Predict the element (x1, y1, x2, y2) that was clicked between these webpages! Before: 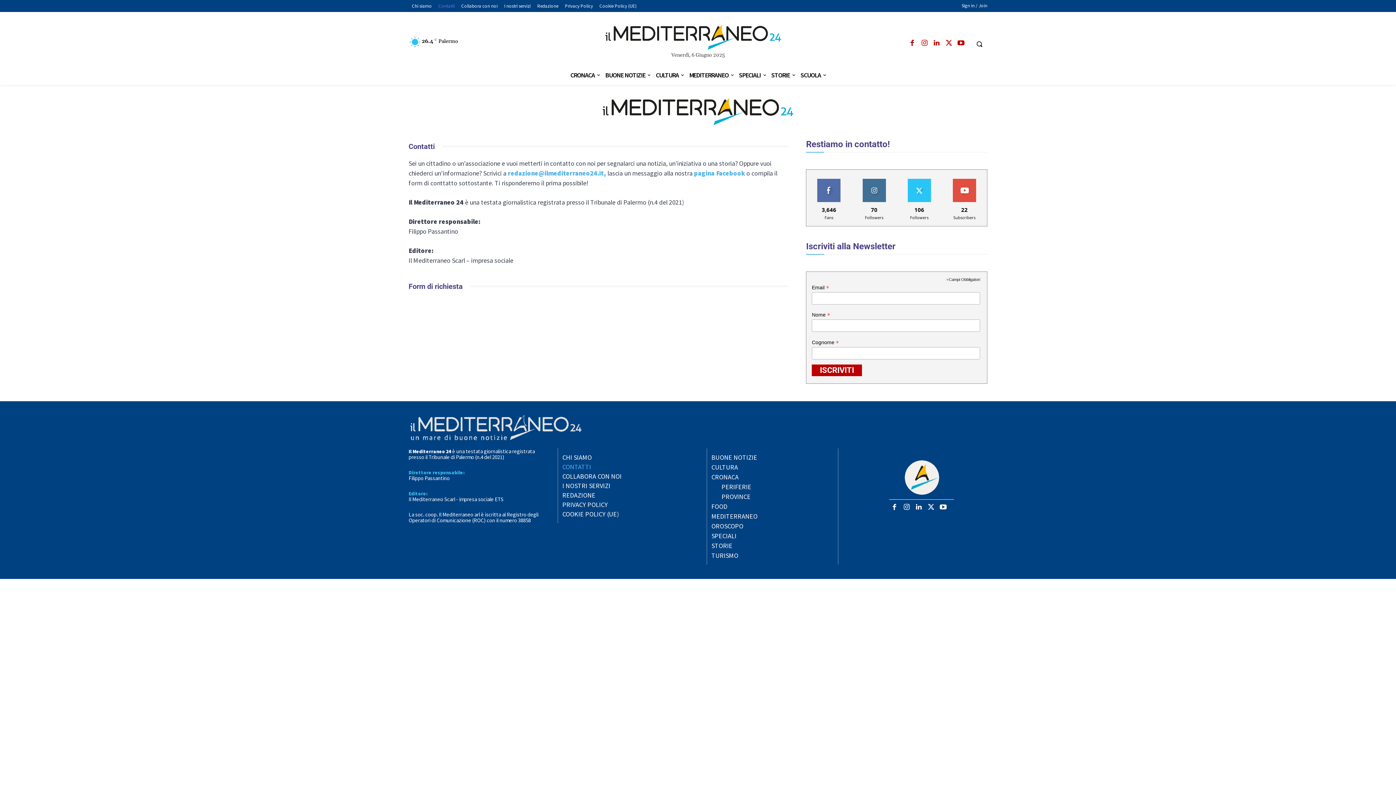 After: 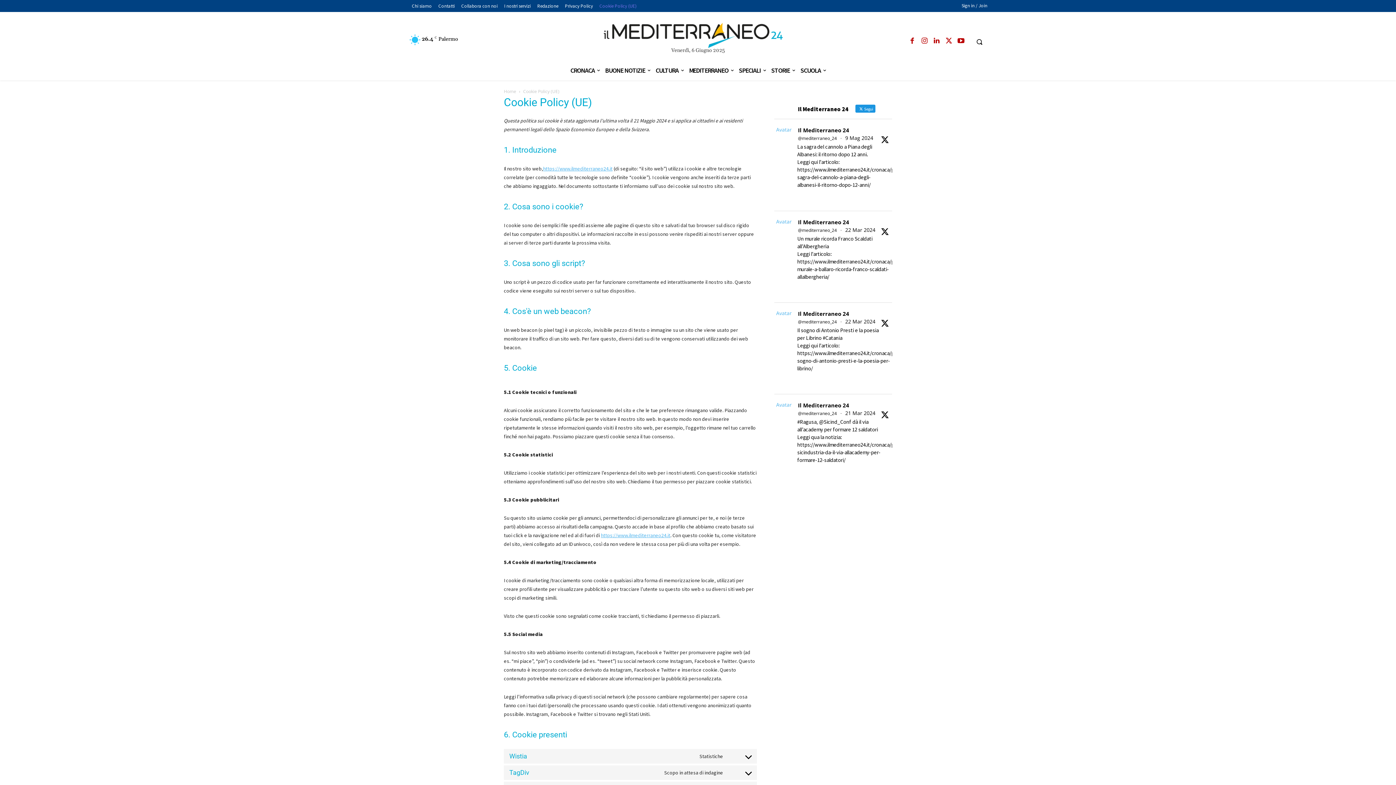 Action: bbox: (562, 510, 689, 518) label: COOKIE POLICY (UE)